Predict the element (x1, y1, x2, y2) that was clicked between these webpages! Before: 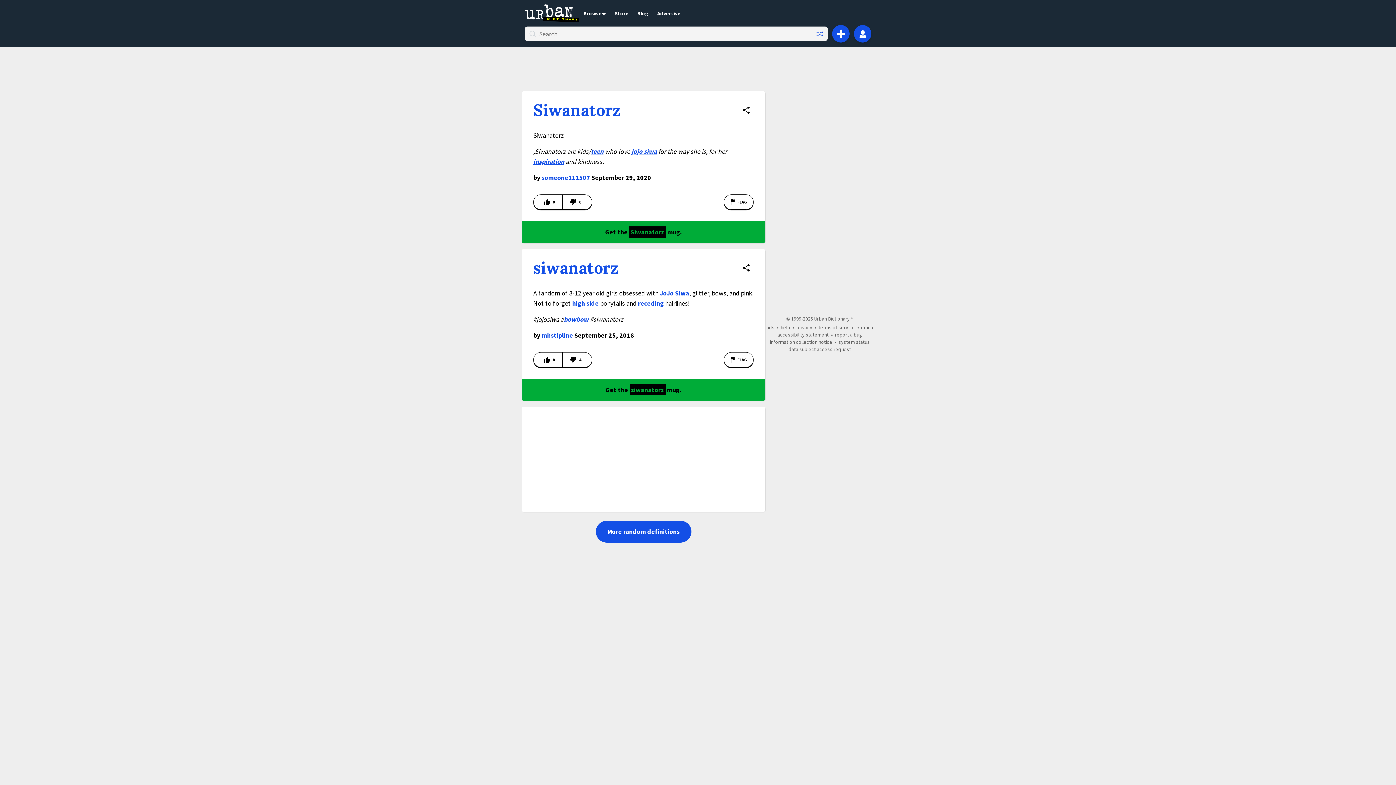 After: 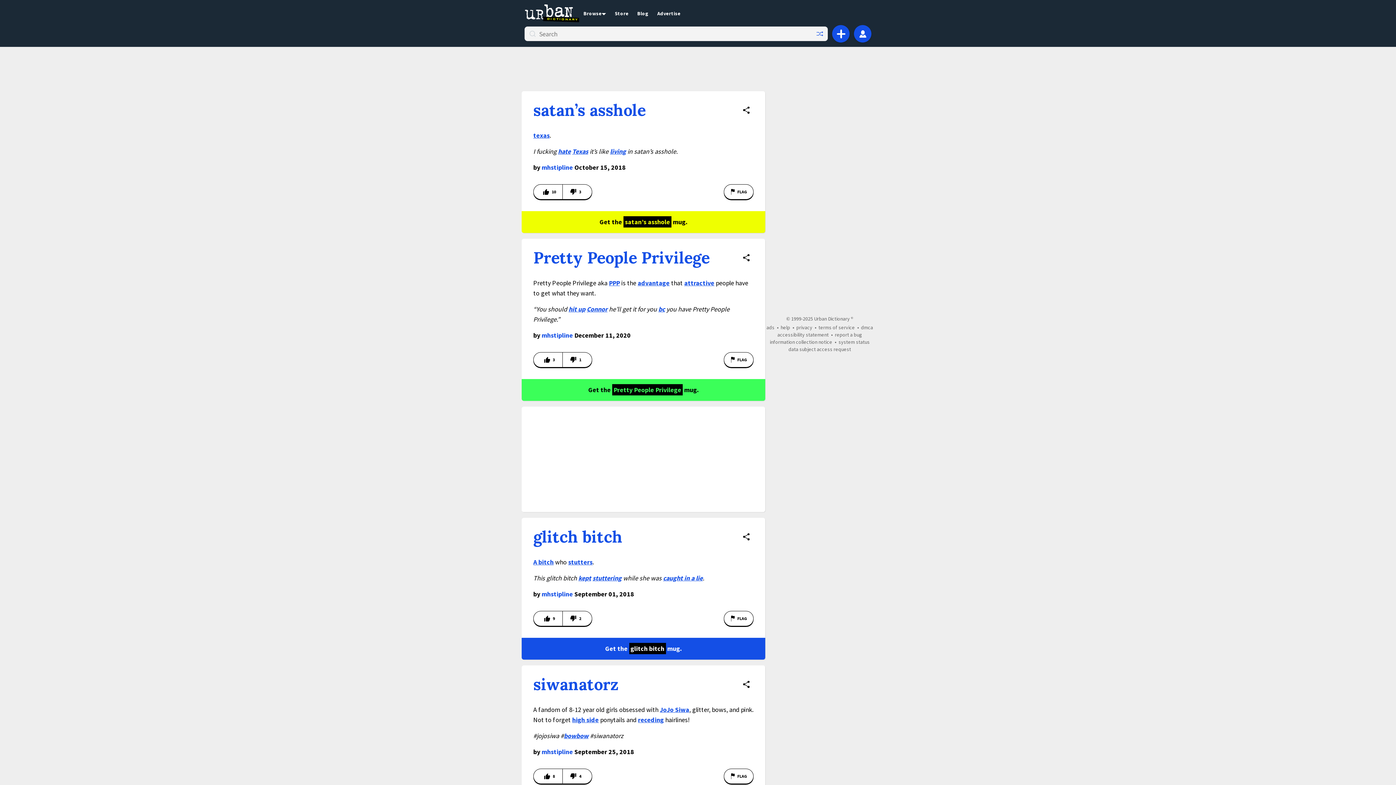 Action: label: mhstipline bbox: (541, 331, 573, 339)